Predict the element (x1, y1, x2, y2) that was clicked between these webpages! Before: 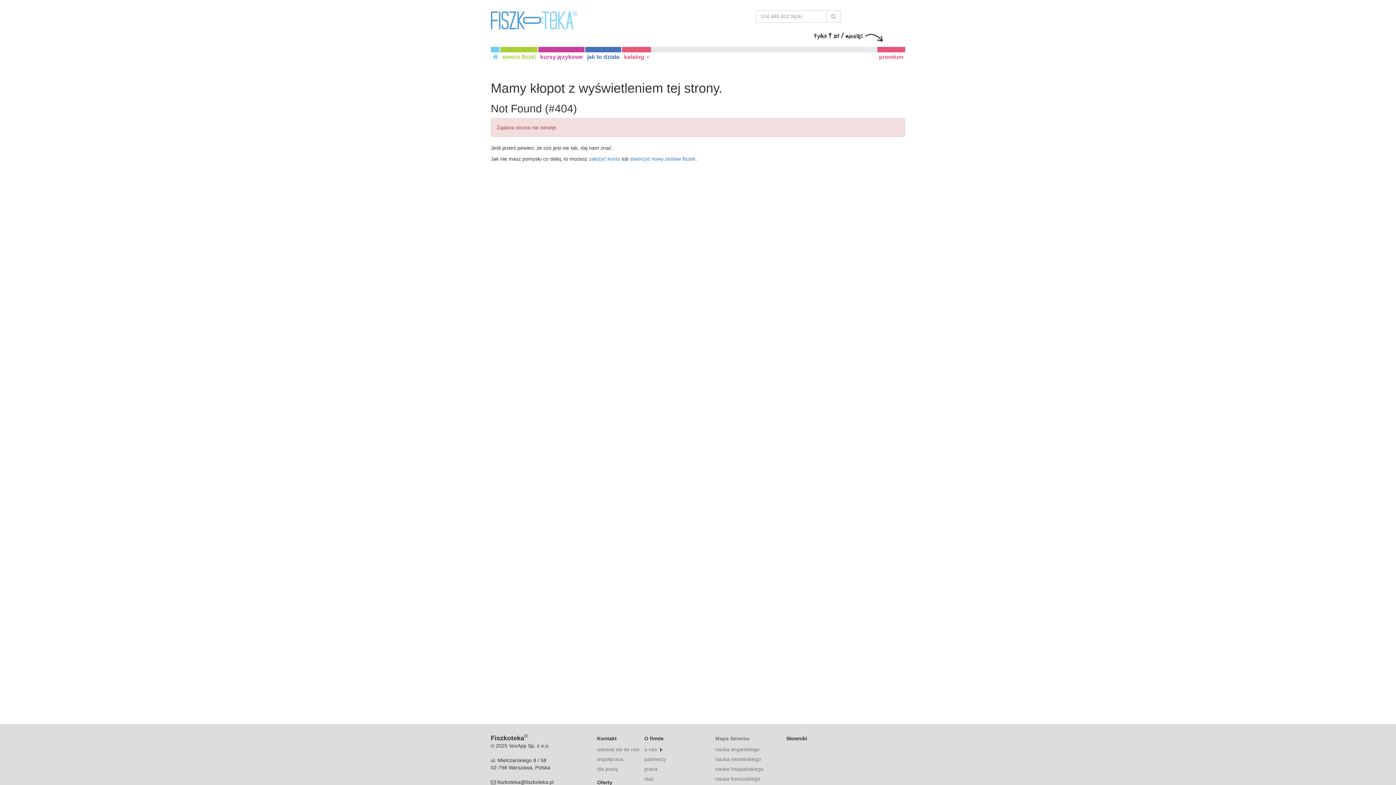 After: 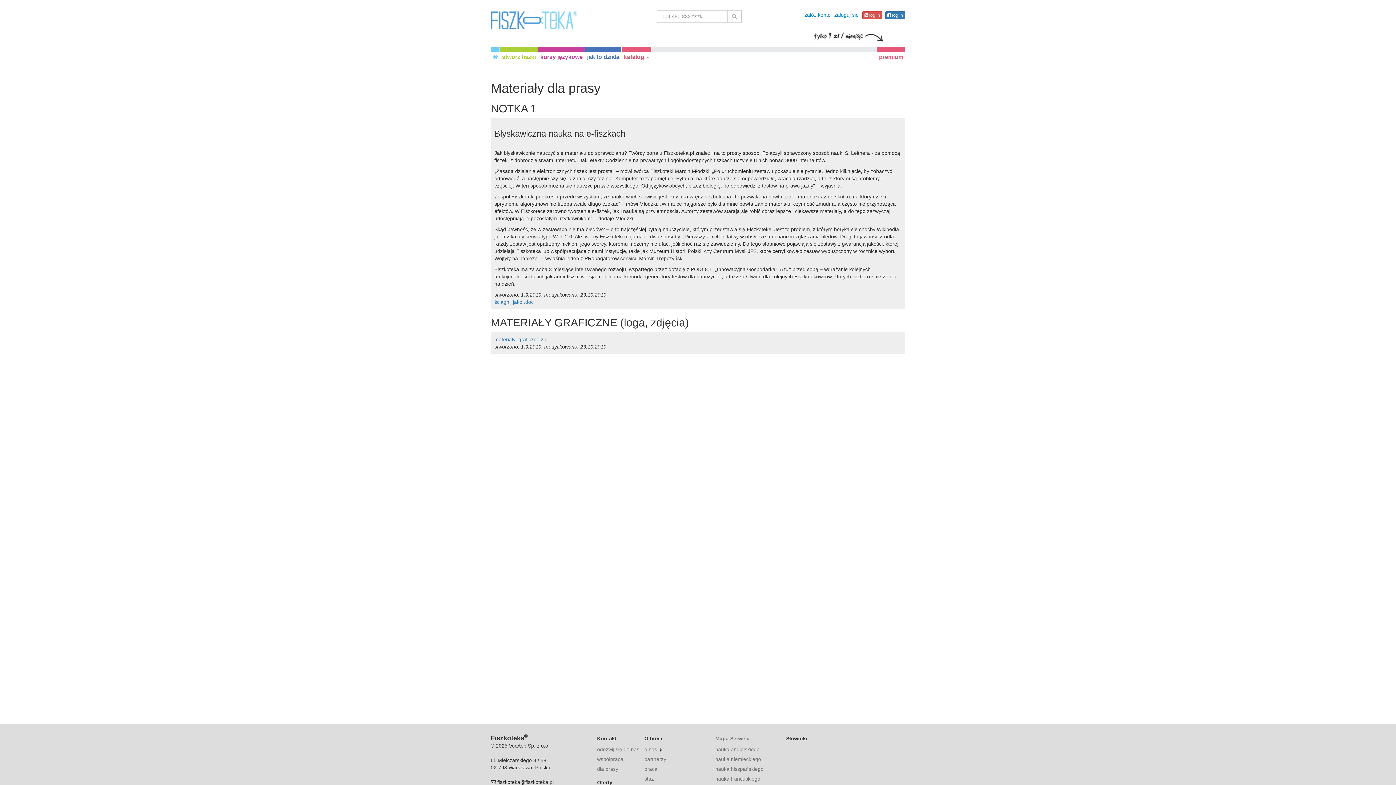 Action: bbox: (597, 766, 618, 772) label: dla prasy